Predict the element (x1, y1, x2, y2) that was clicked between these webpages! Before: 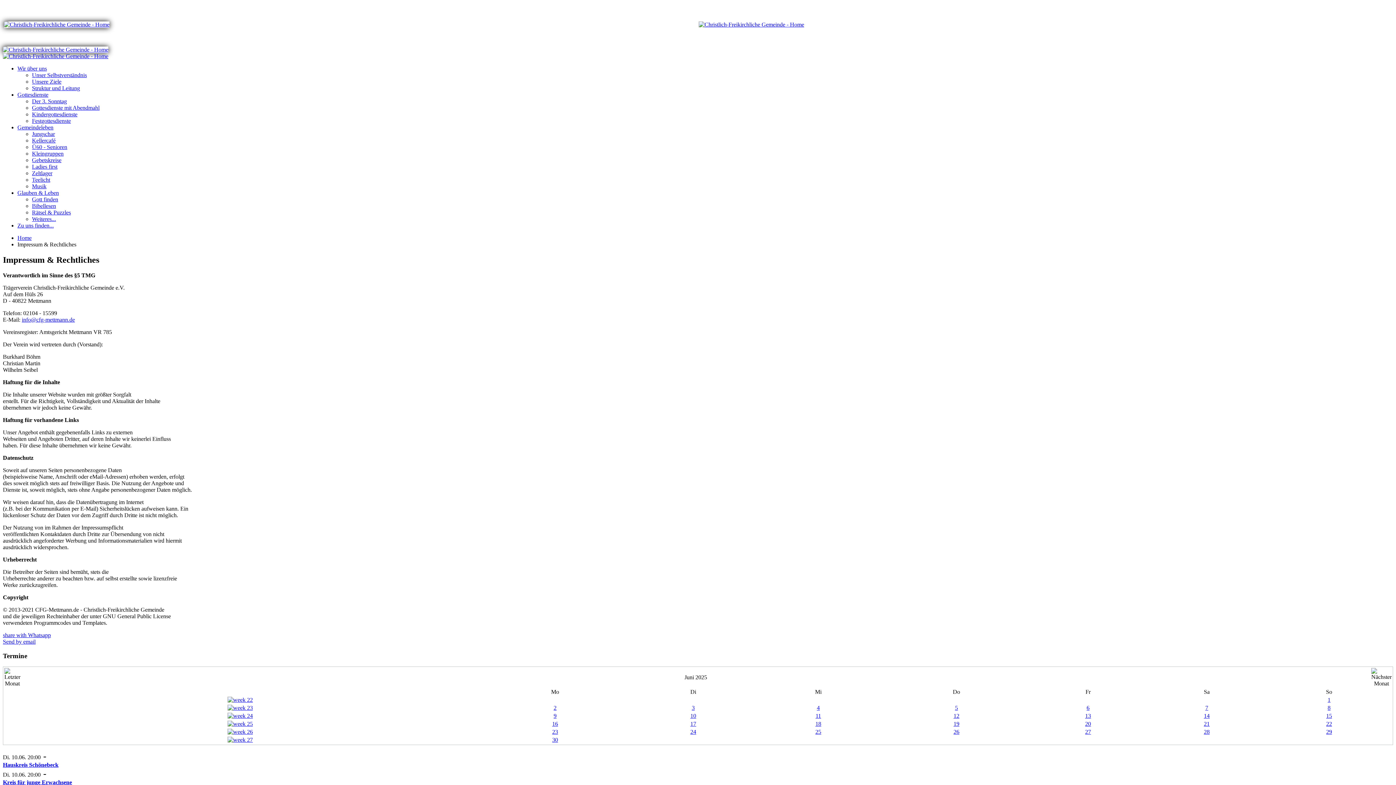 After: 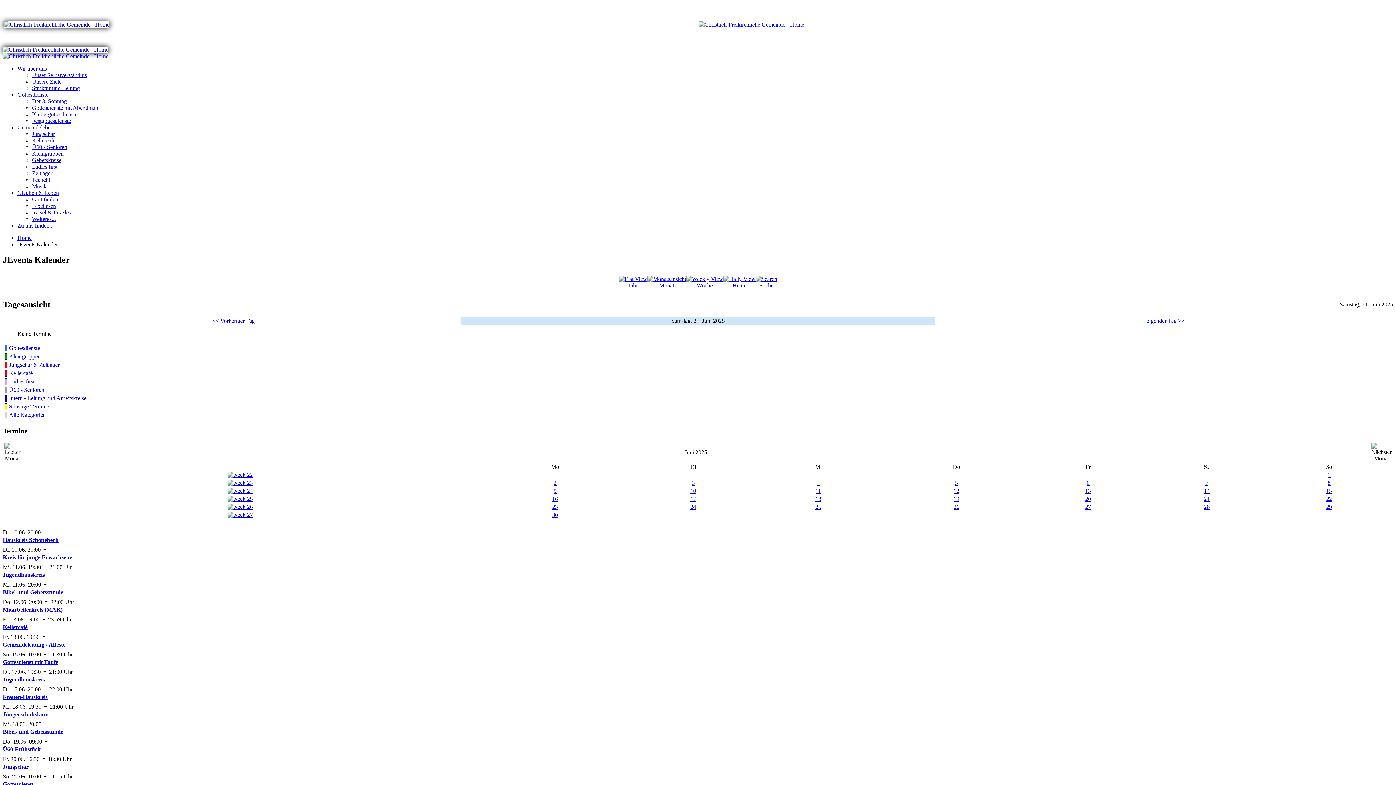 Action: label: 21 bbox: (1204, 721, 1210, 727)